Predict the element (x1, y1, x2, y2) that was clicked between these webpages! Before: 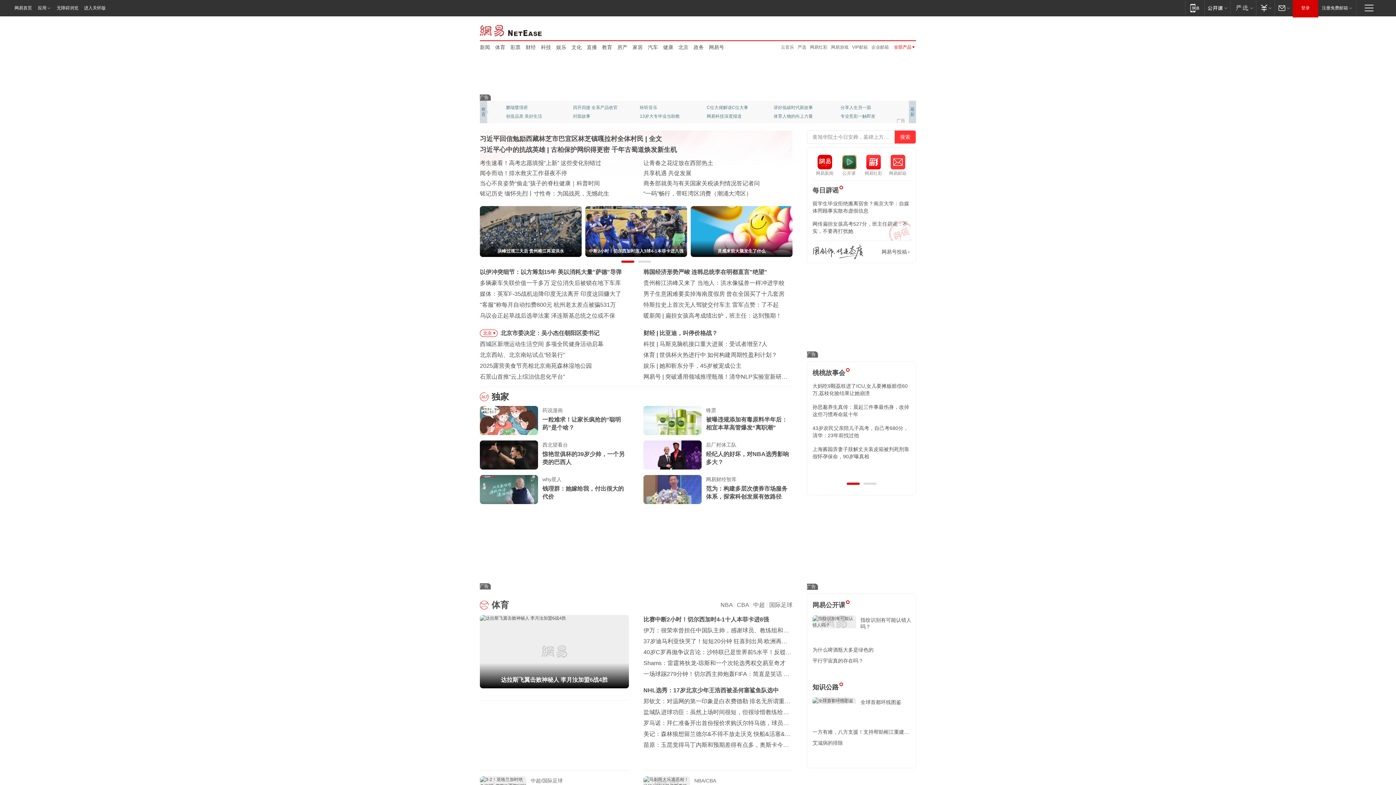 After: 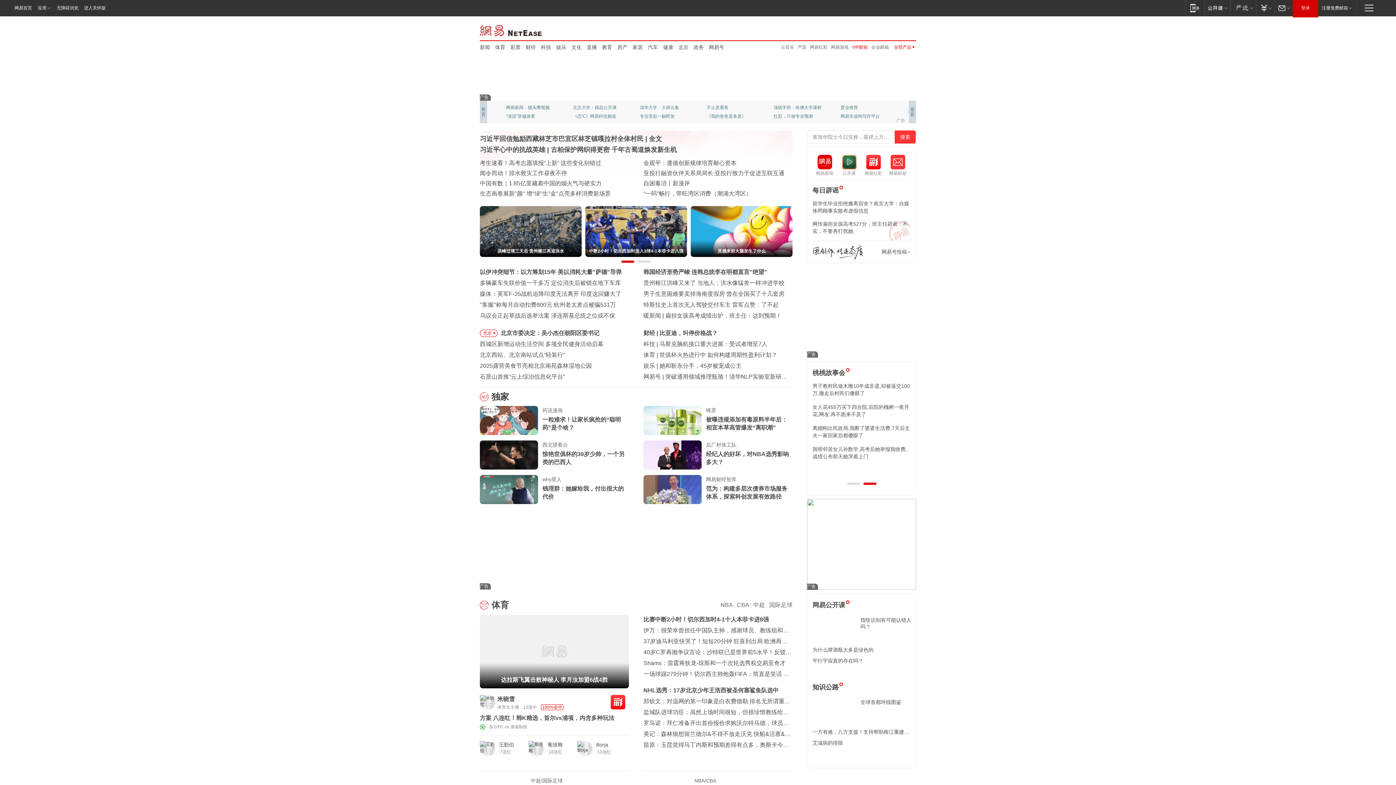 Action: label: VIP邮箱 bbox: (856, 44, 872, 49)